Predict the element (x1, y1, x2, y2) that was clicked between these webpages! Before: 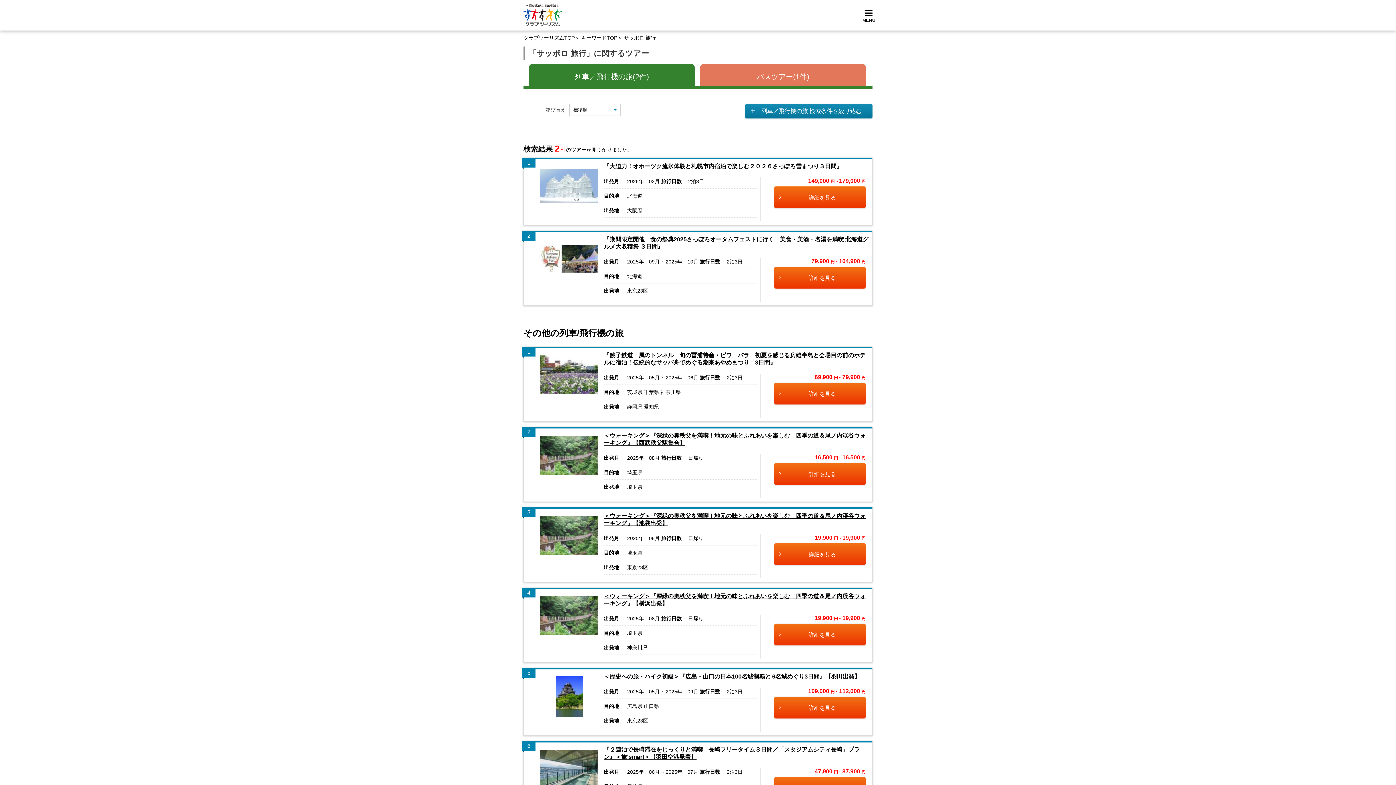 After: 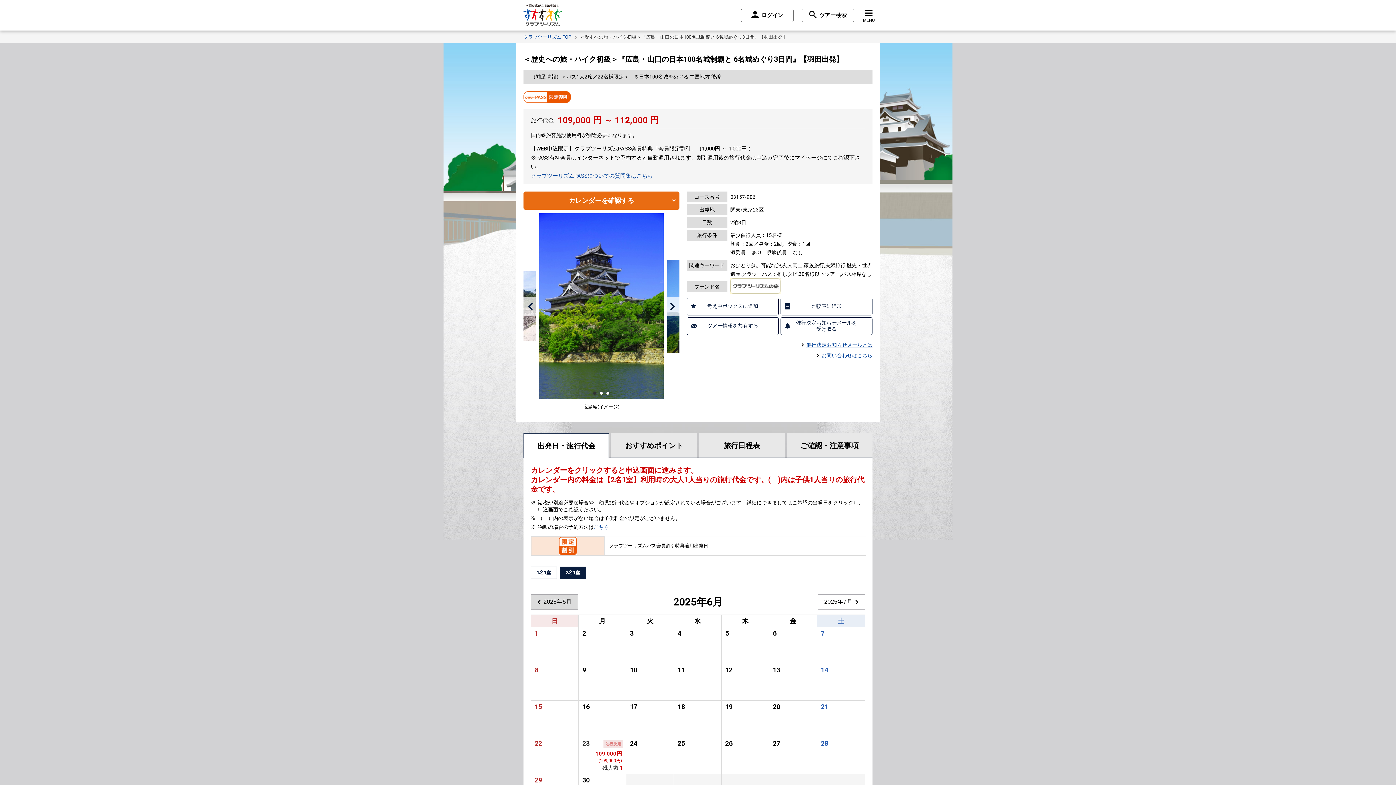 Action: bbox: (774, 697, 865, 719) label: 詳細を見る